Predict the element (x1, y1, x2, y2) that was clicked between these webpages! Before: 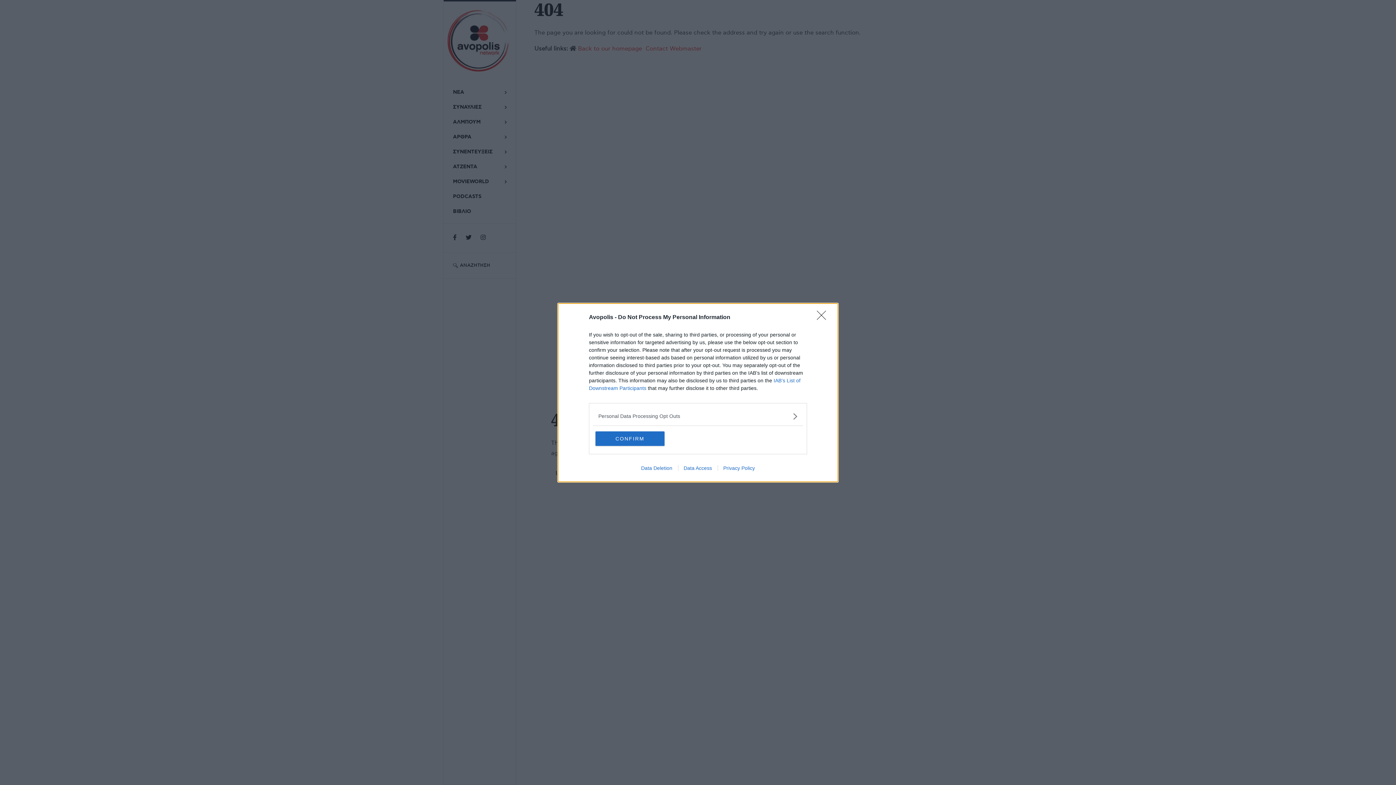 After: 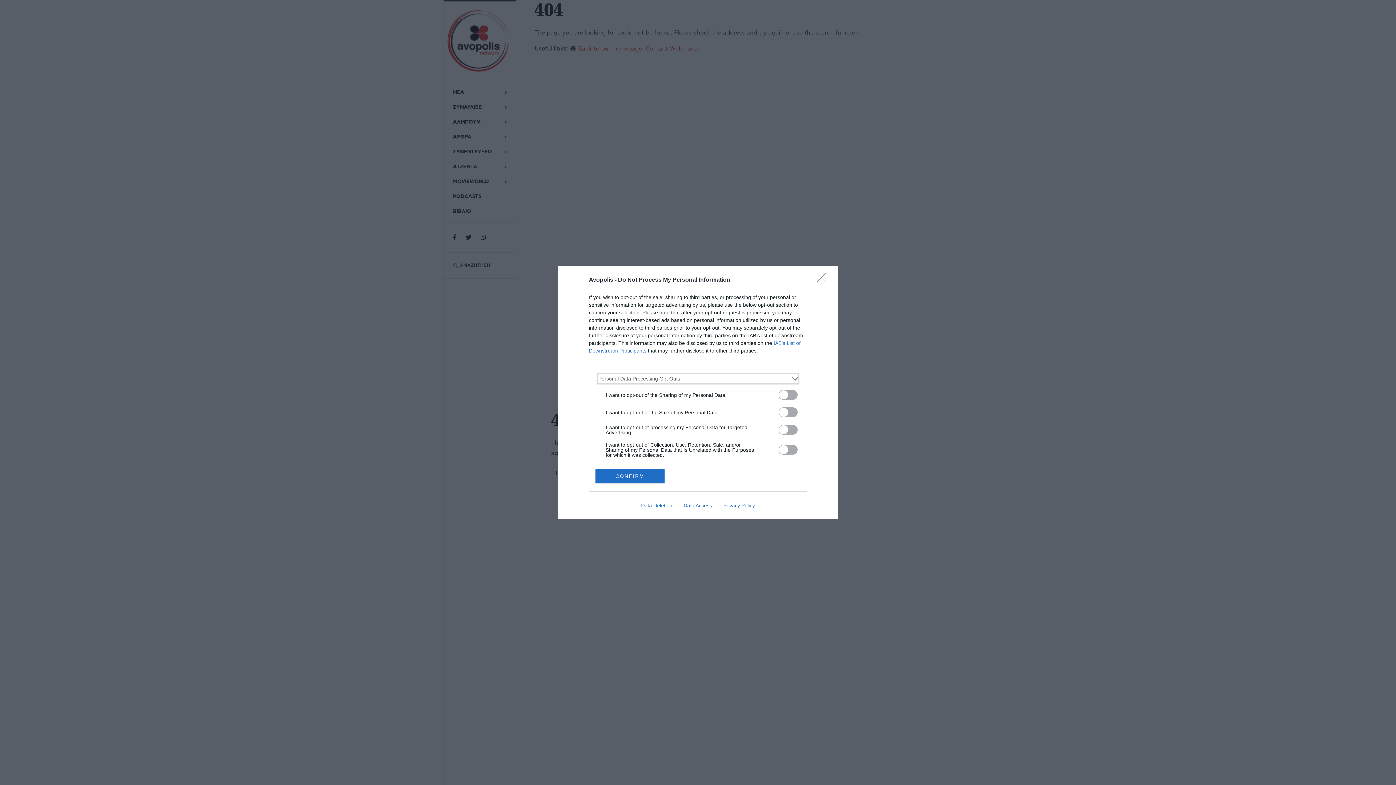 Action: bbox: (598, 412, 797, 420) label: Opt-Outs